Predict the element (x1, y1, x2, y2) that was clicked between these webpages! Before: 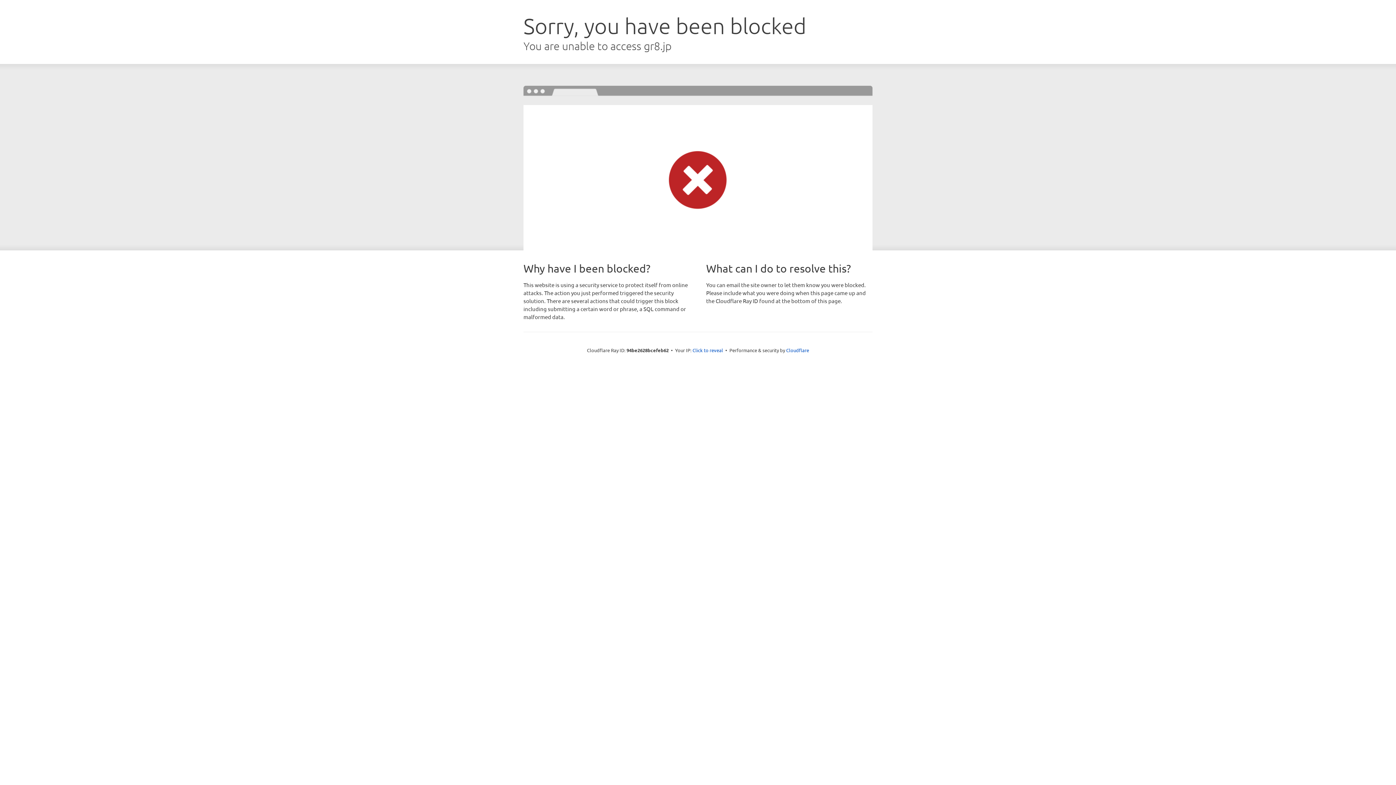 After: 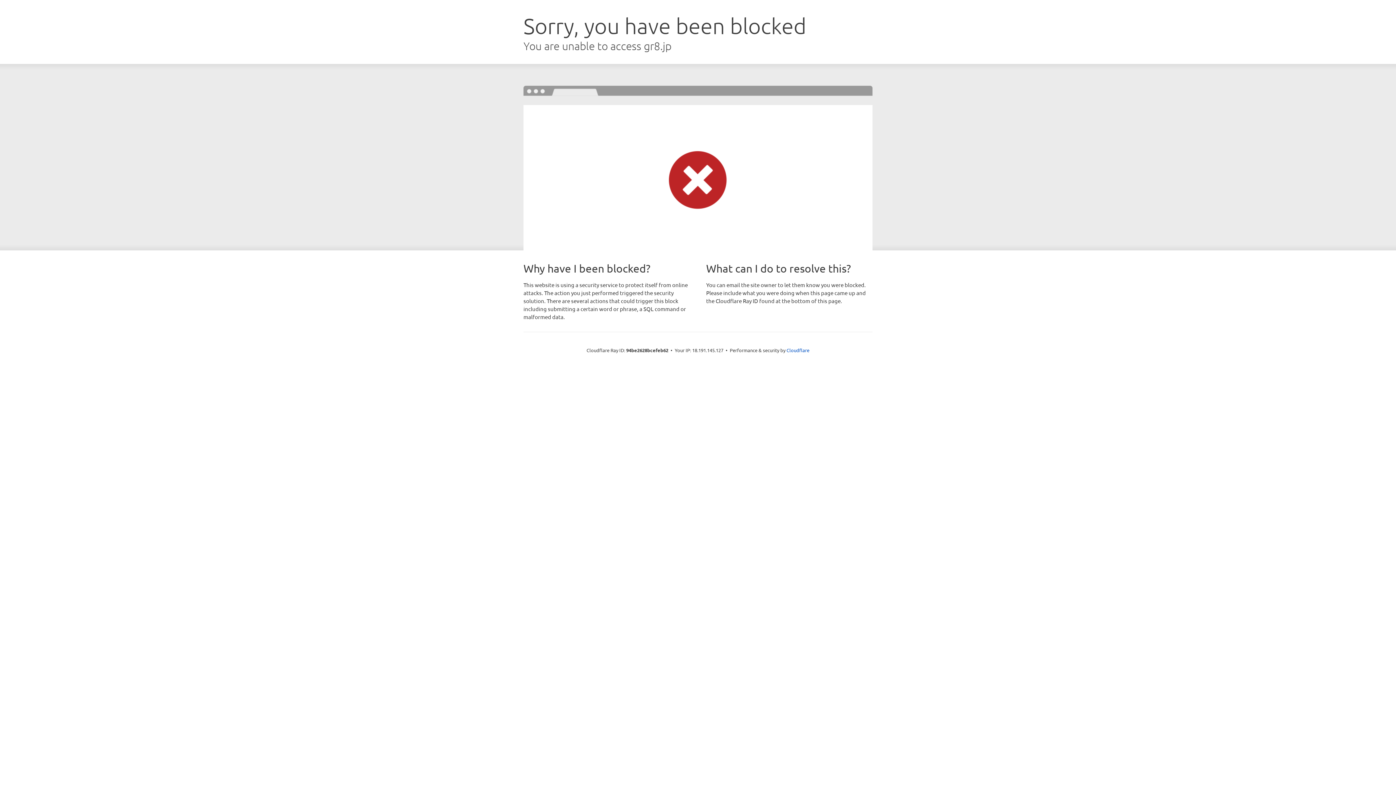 Action: label: Click to reveal bbox: (692, 346, 723, 353)